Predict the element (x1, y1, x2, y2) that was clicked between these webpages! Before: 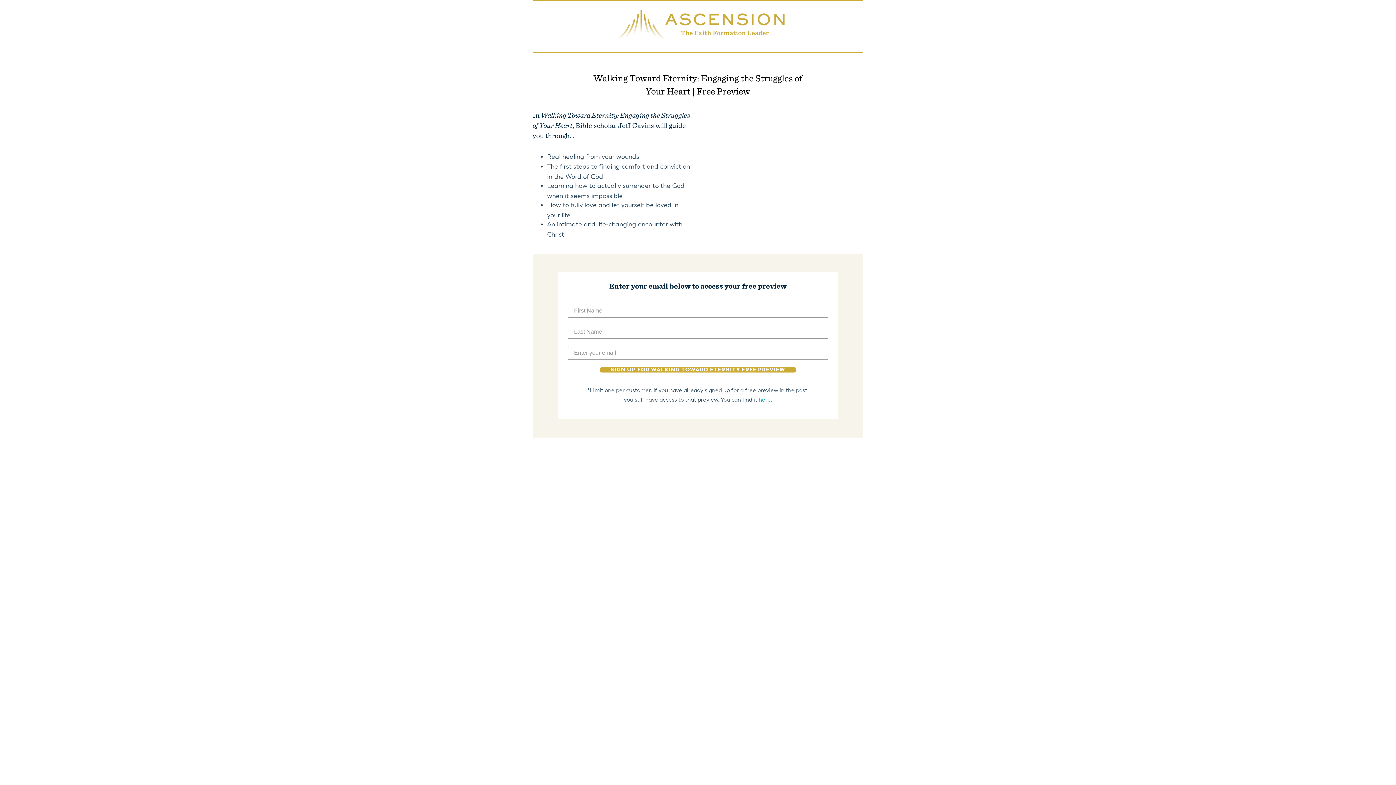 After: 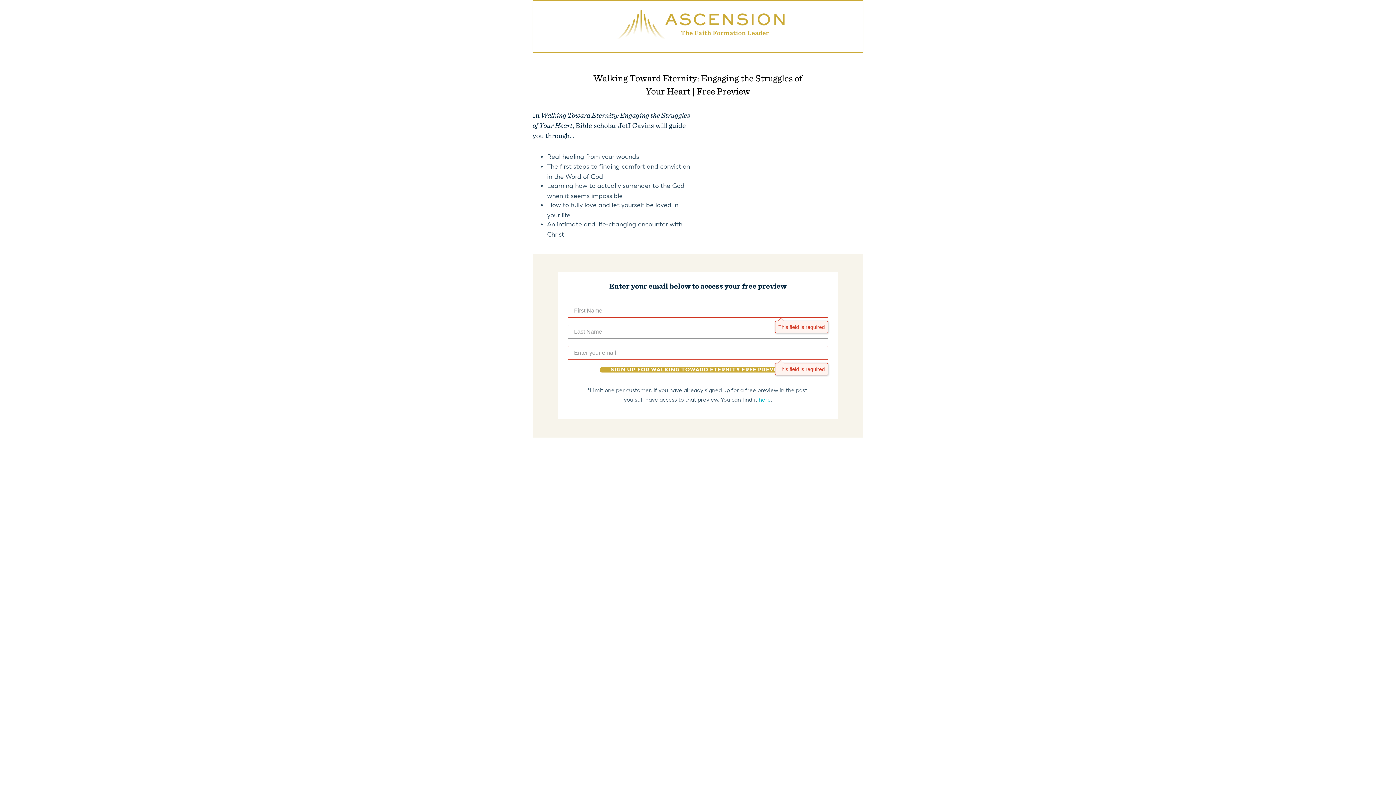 Action: bbox: (600, 367, 796, 372) label: SIGN UP FOR WALKING TOWARD ETERNITY FREE PREVIEW